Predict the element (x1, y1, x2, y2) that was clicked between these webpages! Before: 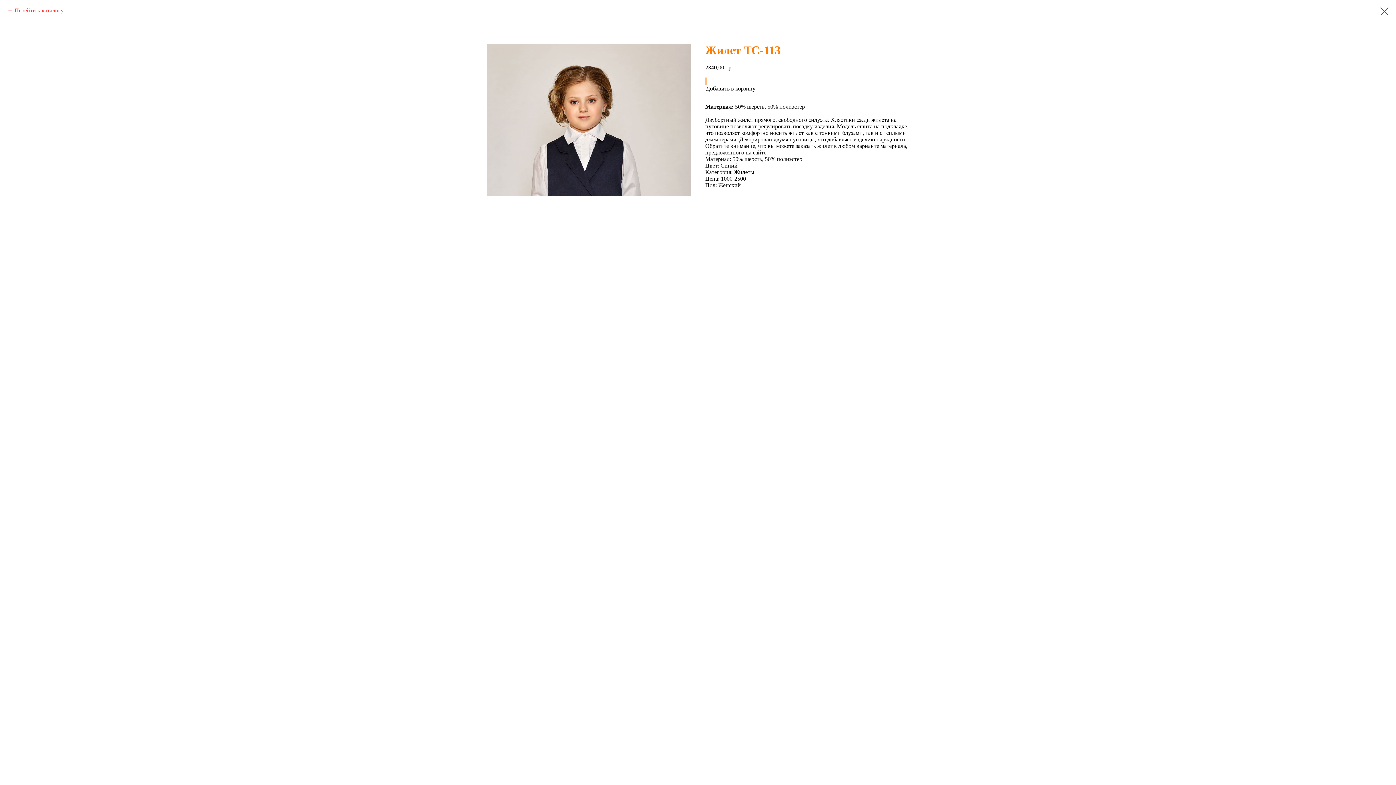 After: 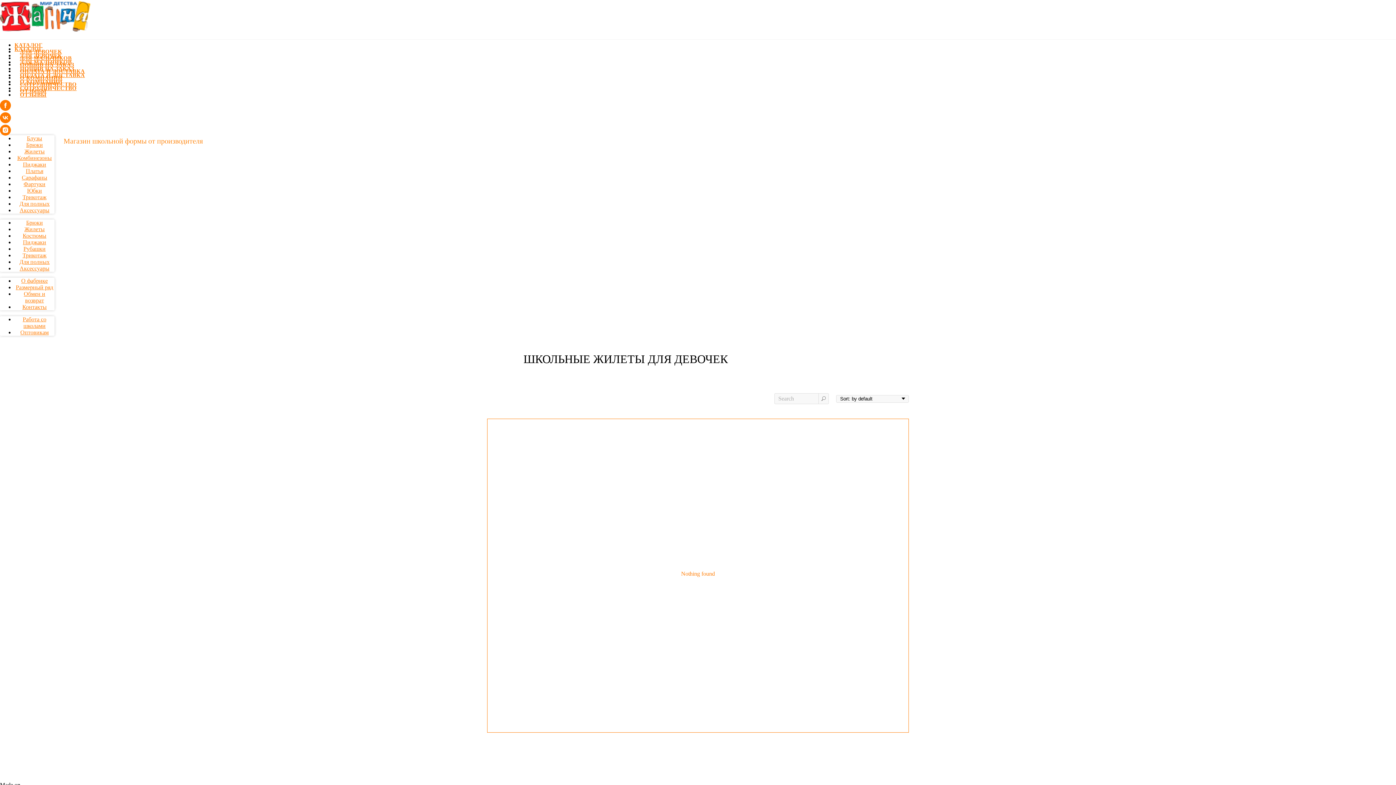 Action: bbox: (7, 7, 63, 13) label: Перейти к каталогу